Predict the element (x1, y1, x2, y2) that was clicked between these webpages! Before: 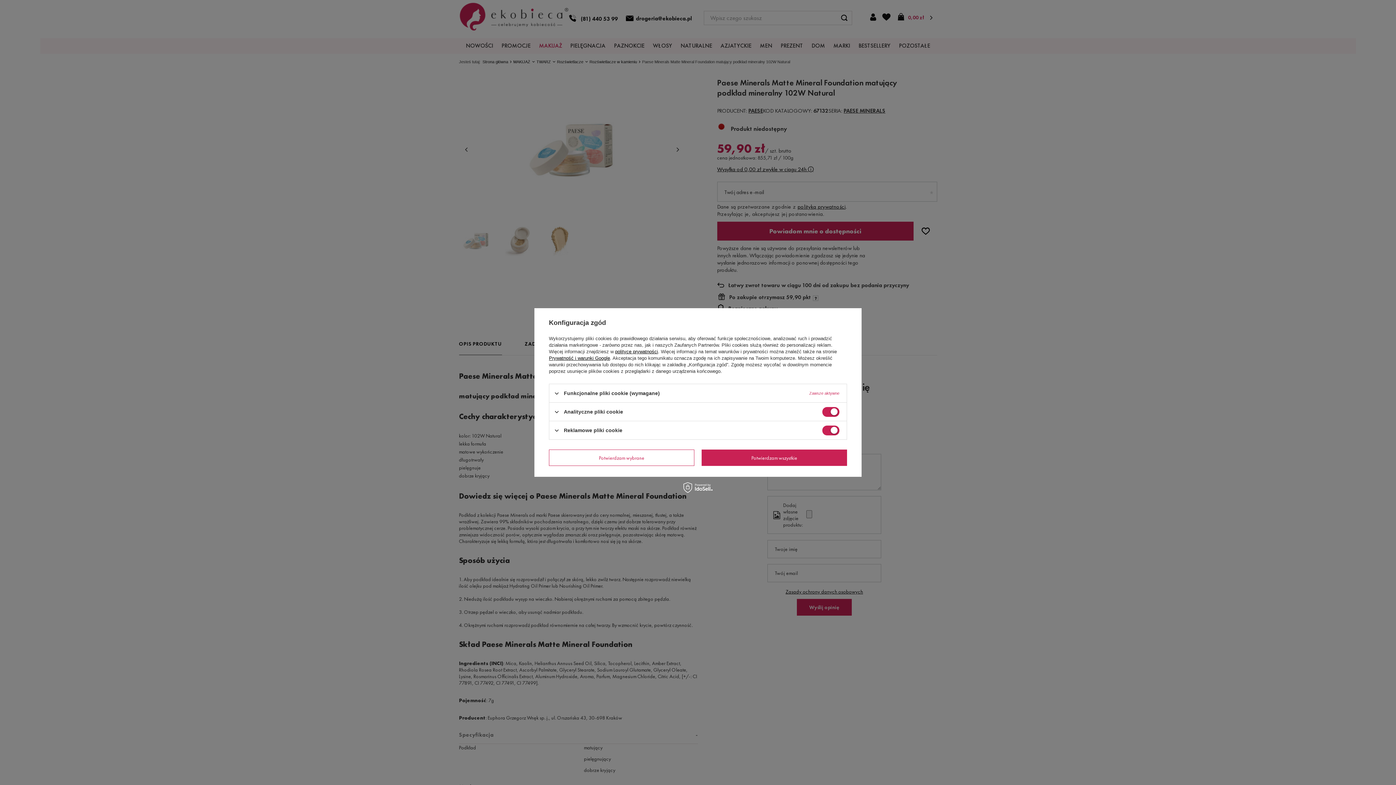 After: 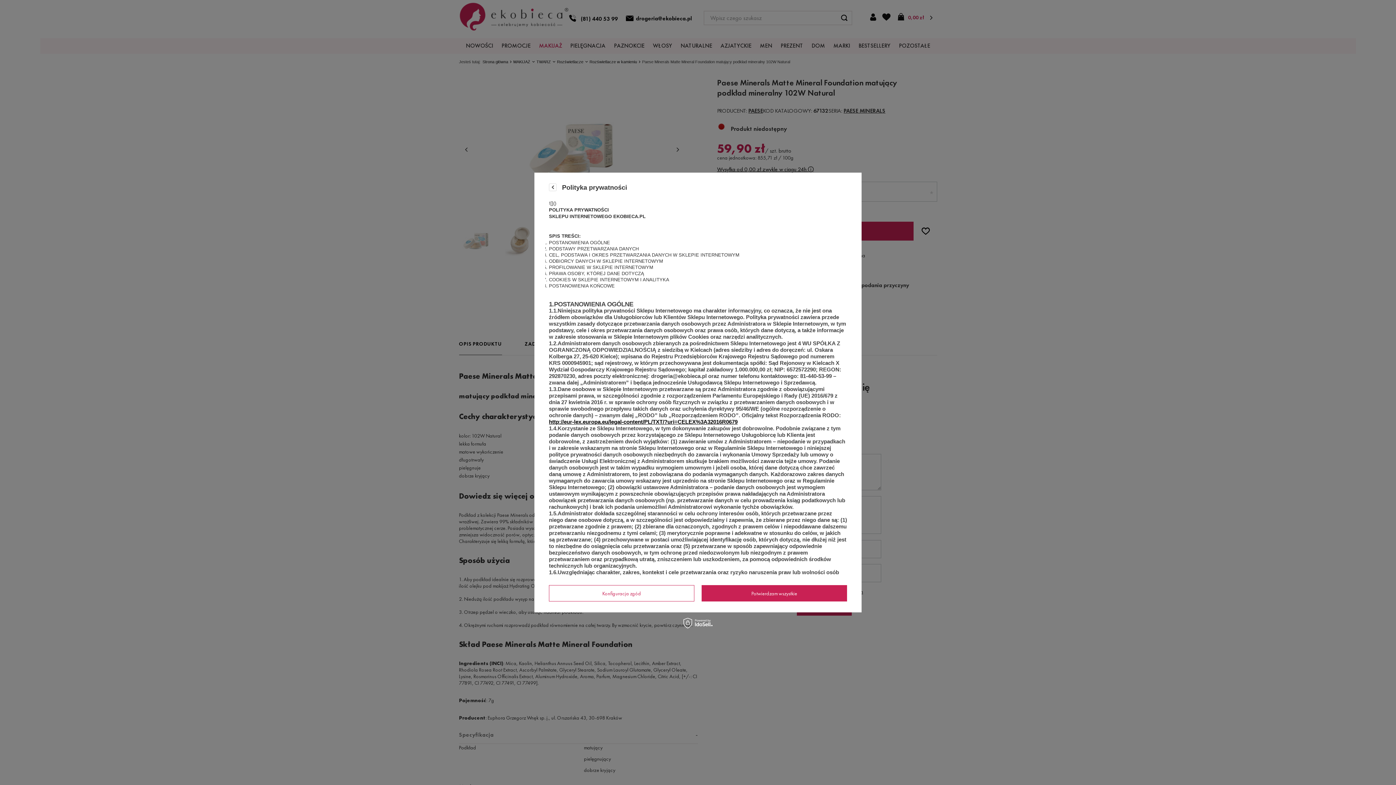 Action: label: polityce prywatności bbox: (615, 349, 658, 354)